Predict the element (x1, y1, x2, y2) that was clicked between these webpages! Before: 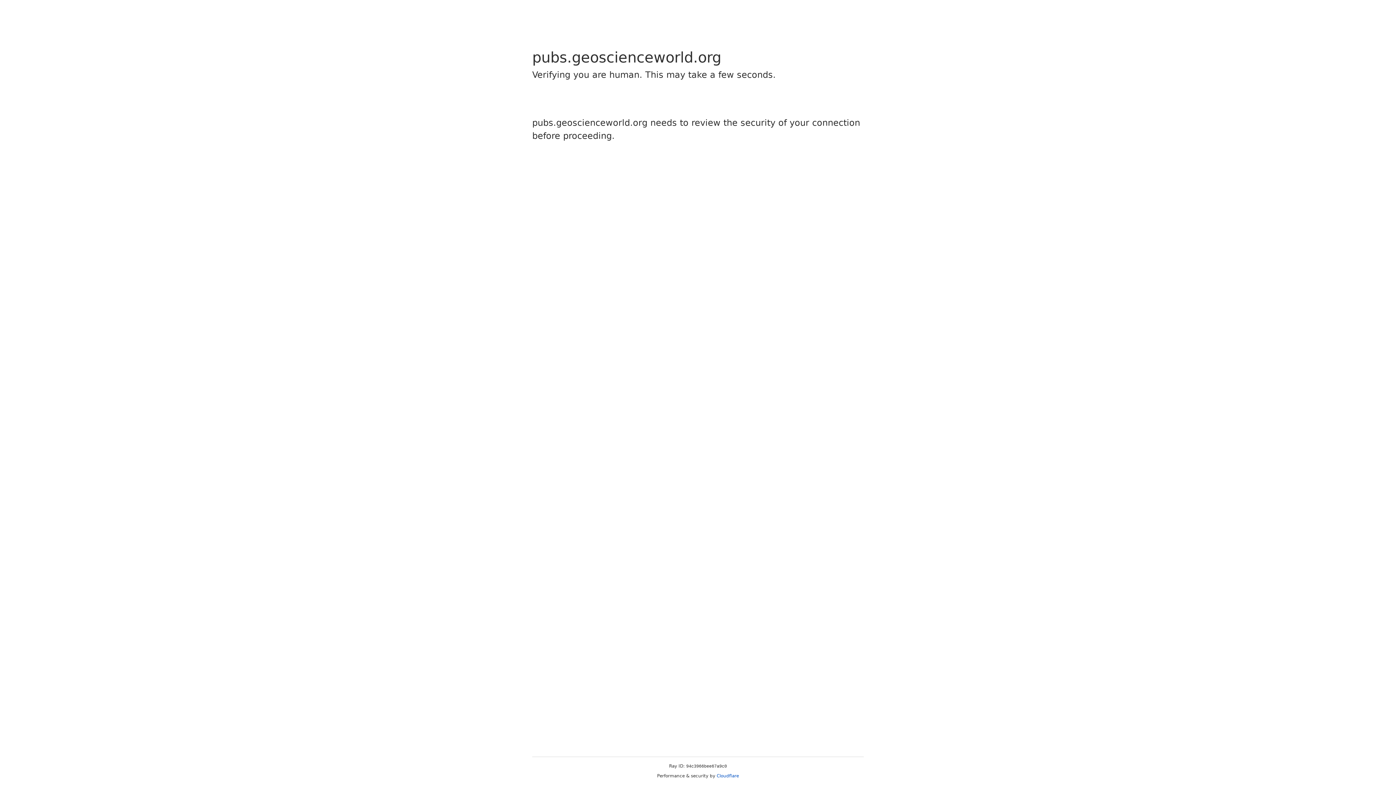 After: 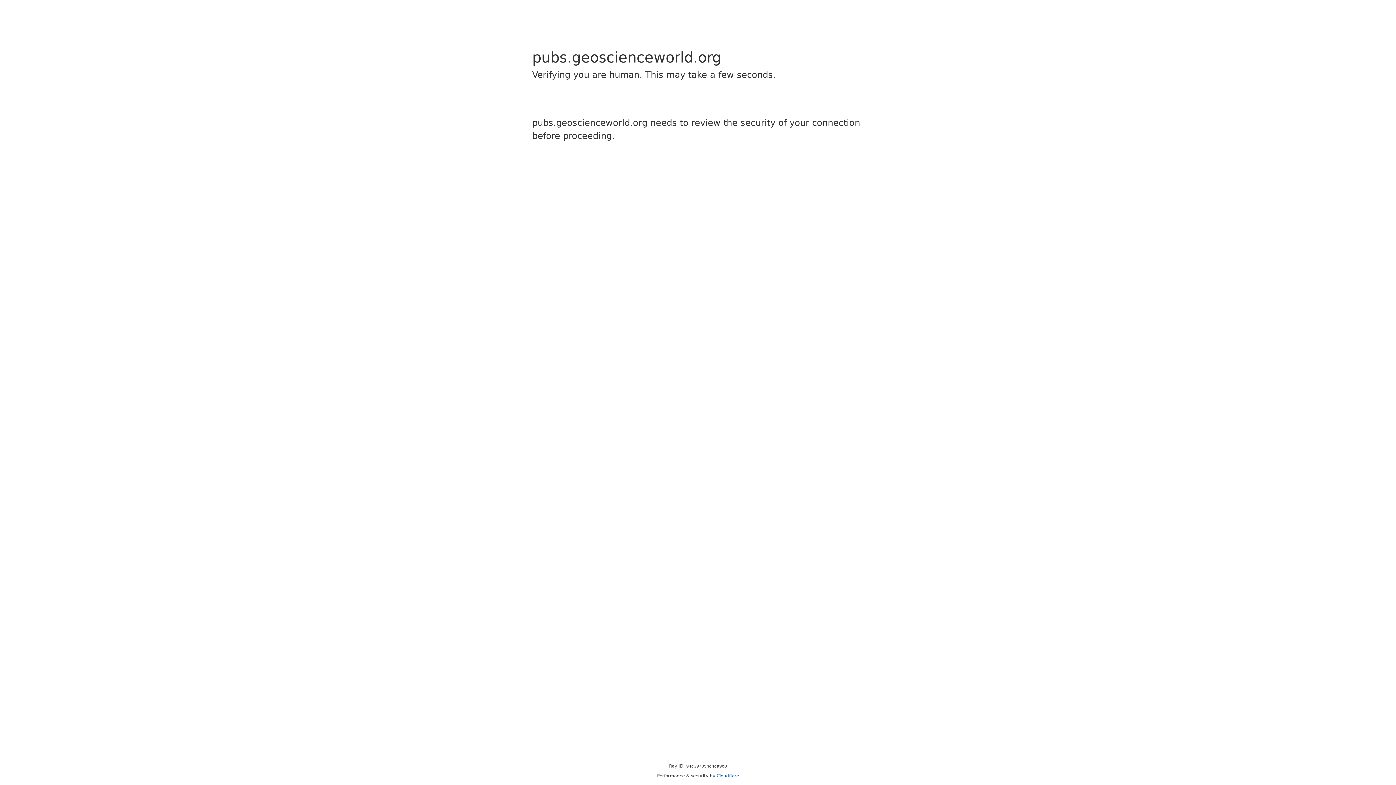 Action: label: Cloudflare bbox: (716, 773, 739, 778)